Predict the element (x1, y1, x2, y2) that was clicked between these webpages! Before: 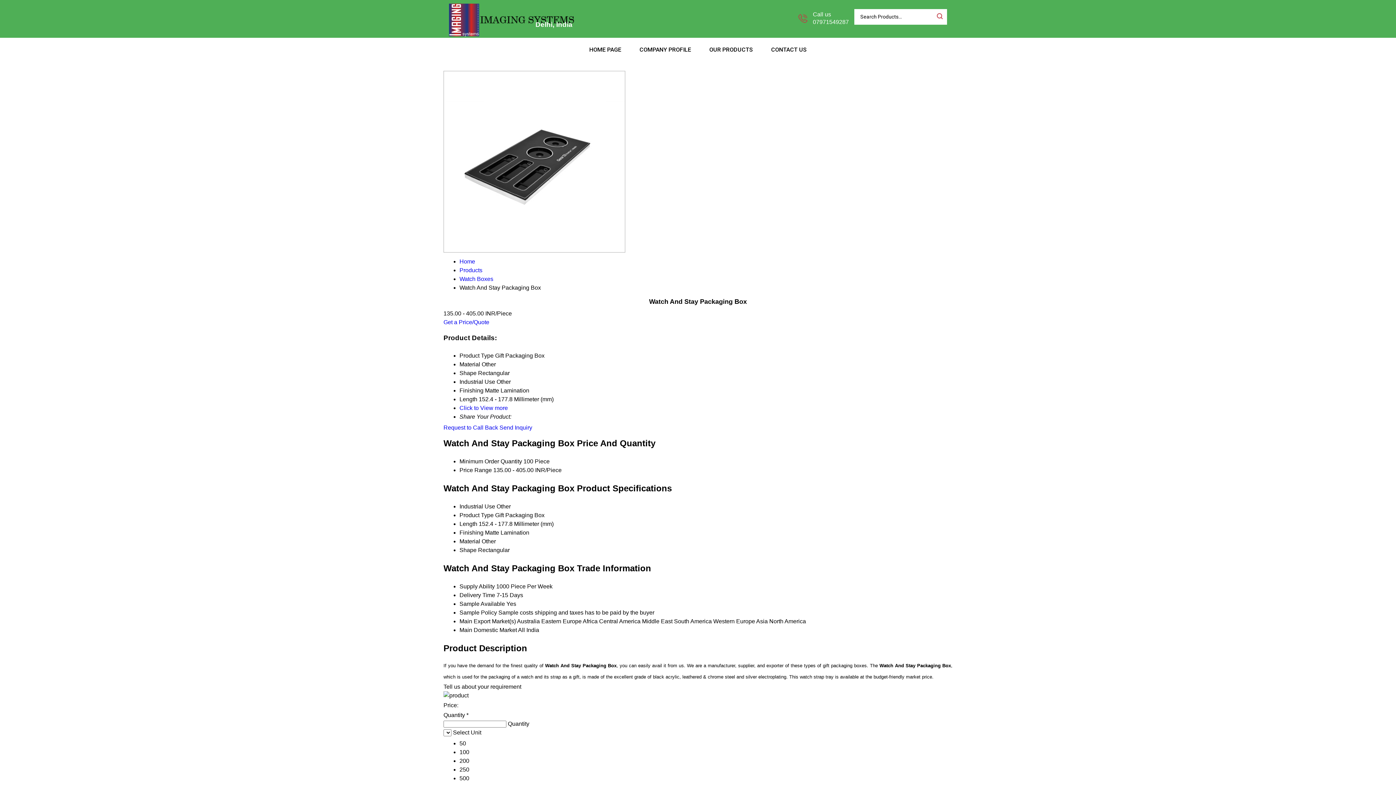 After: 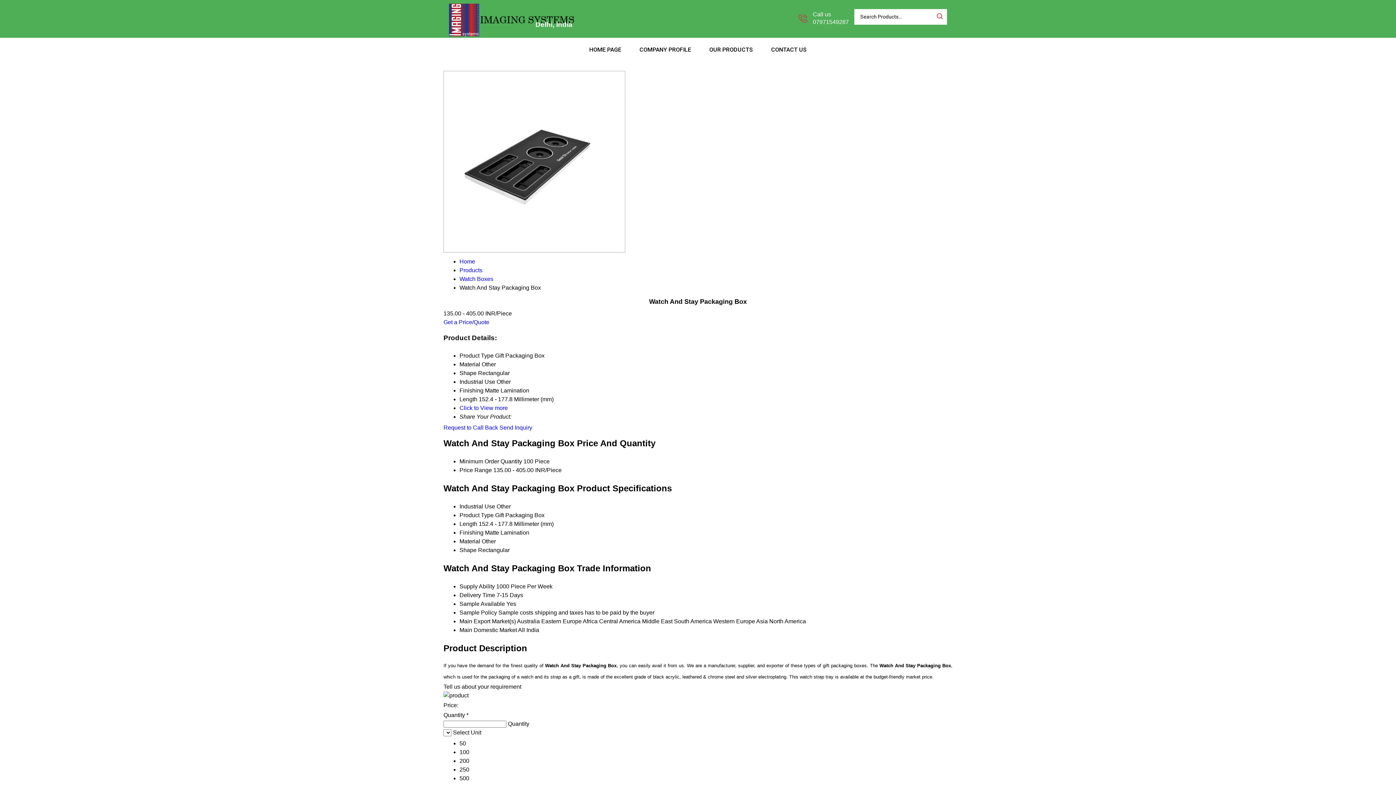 Action: label: Send Inquiry bbox: (499, 424, 532, 430)